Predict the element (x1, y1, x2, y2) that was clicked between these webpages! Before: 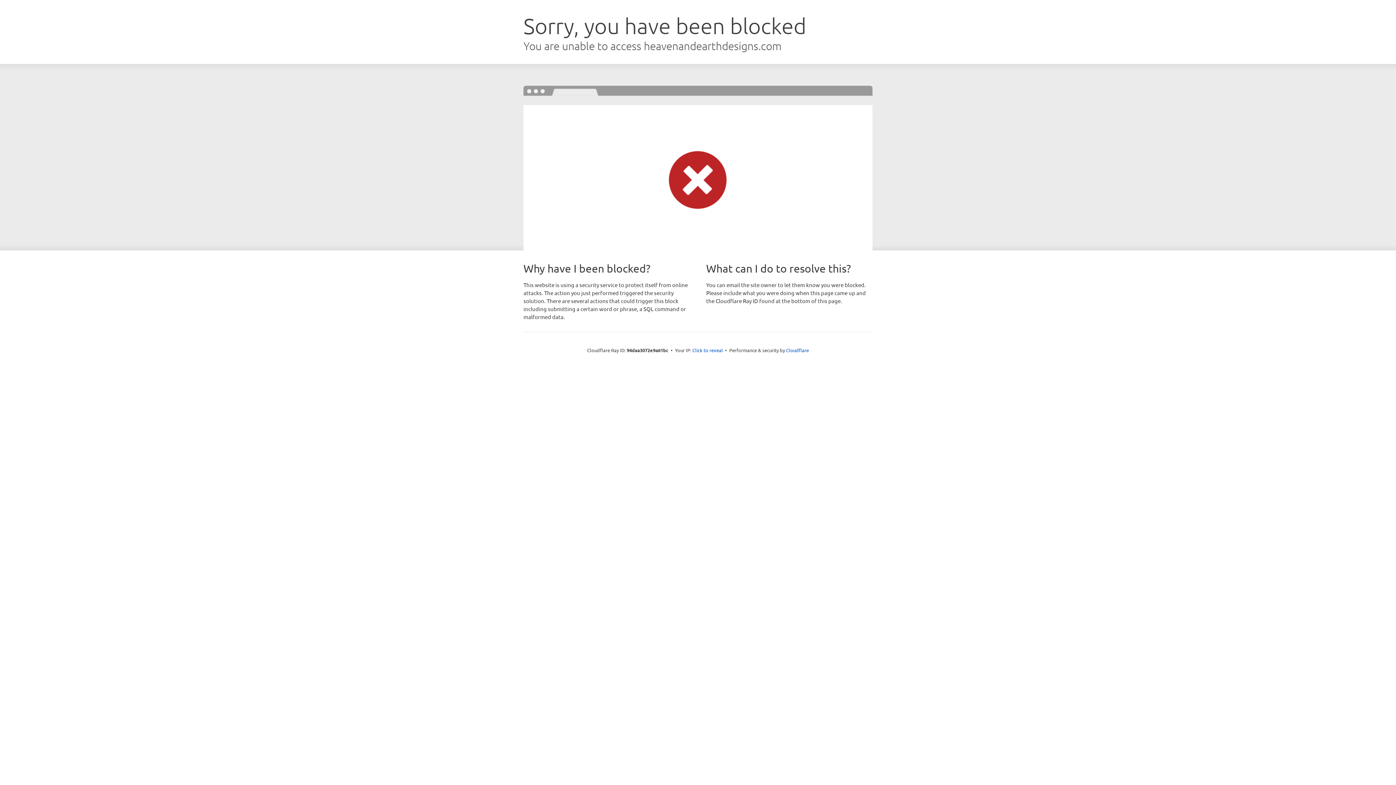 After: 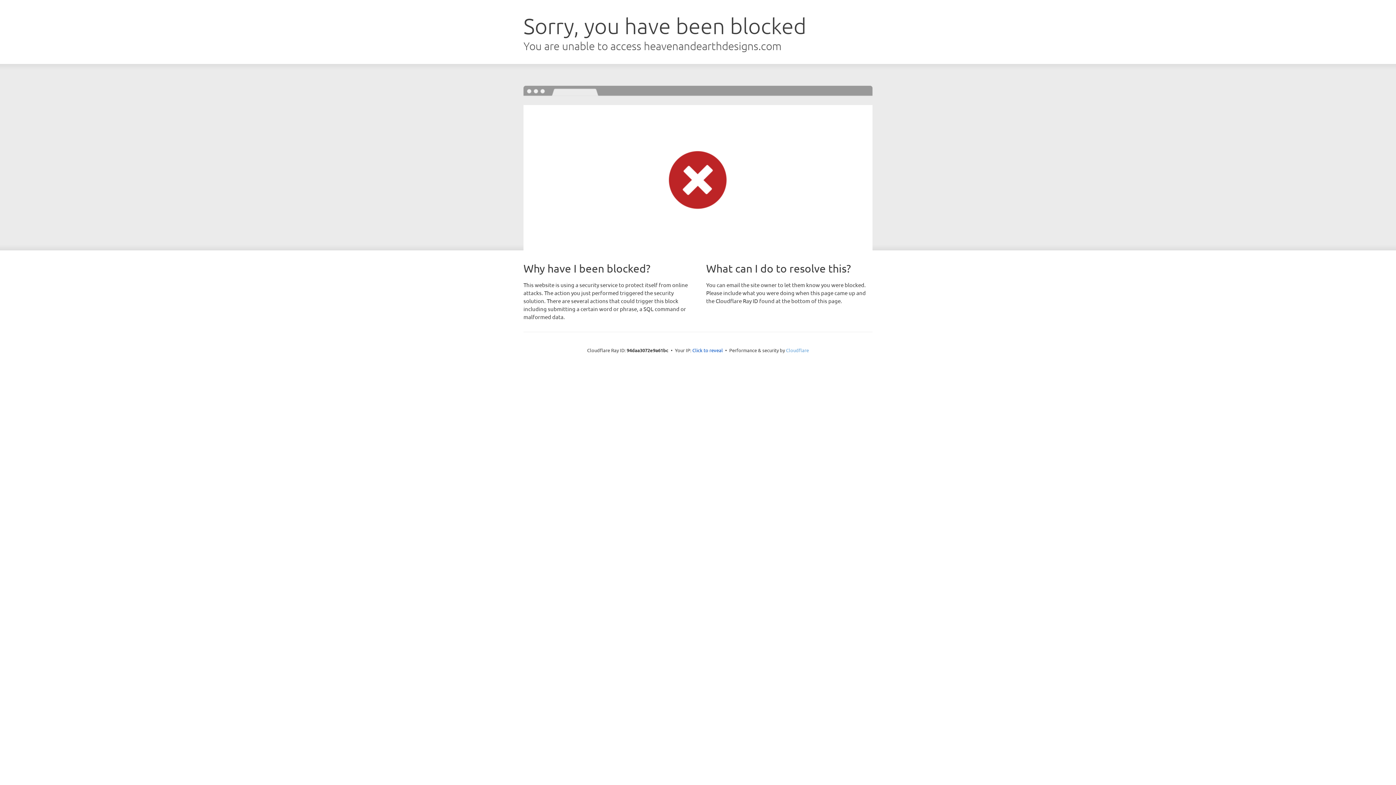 Action: label: Cloudflare bbox: (786, 347, 809, 353)